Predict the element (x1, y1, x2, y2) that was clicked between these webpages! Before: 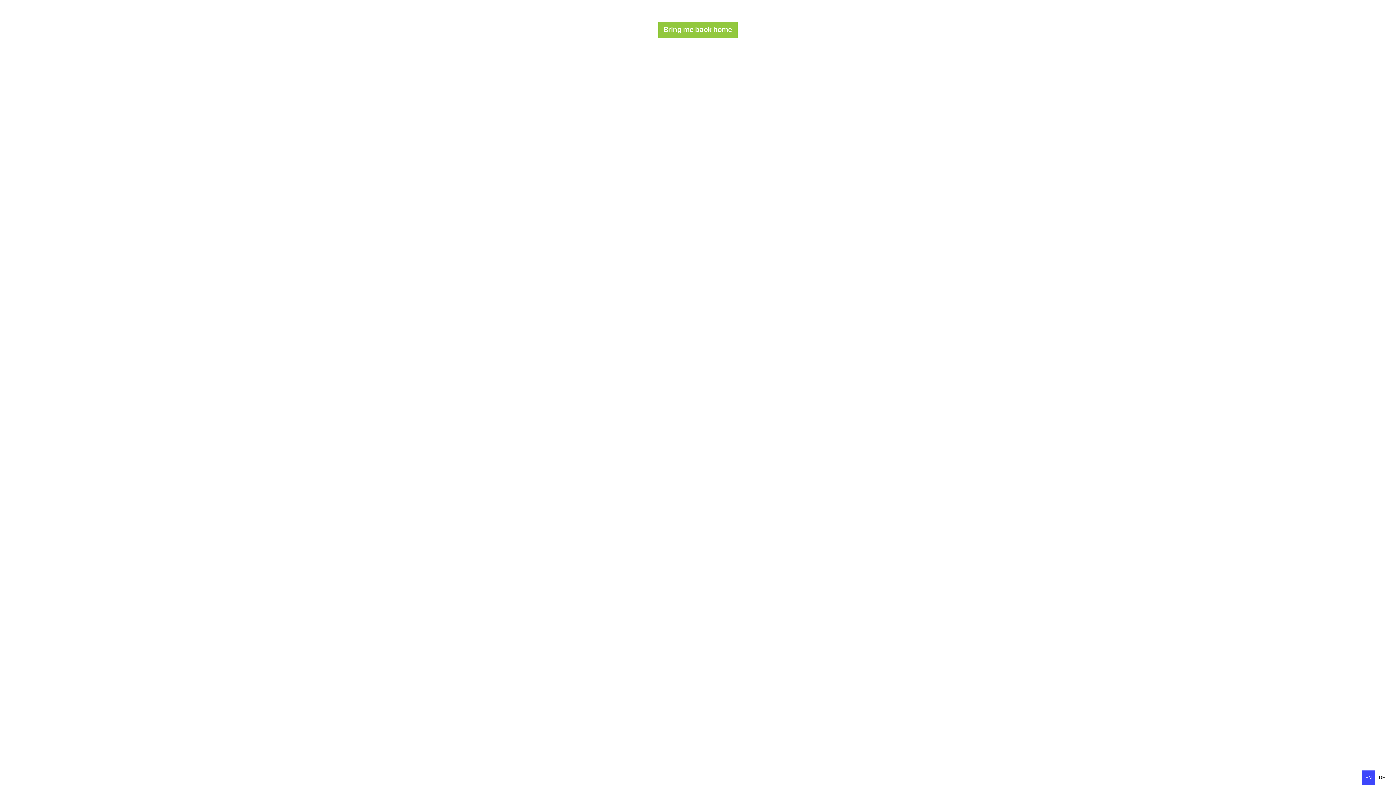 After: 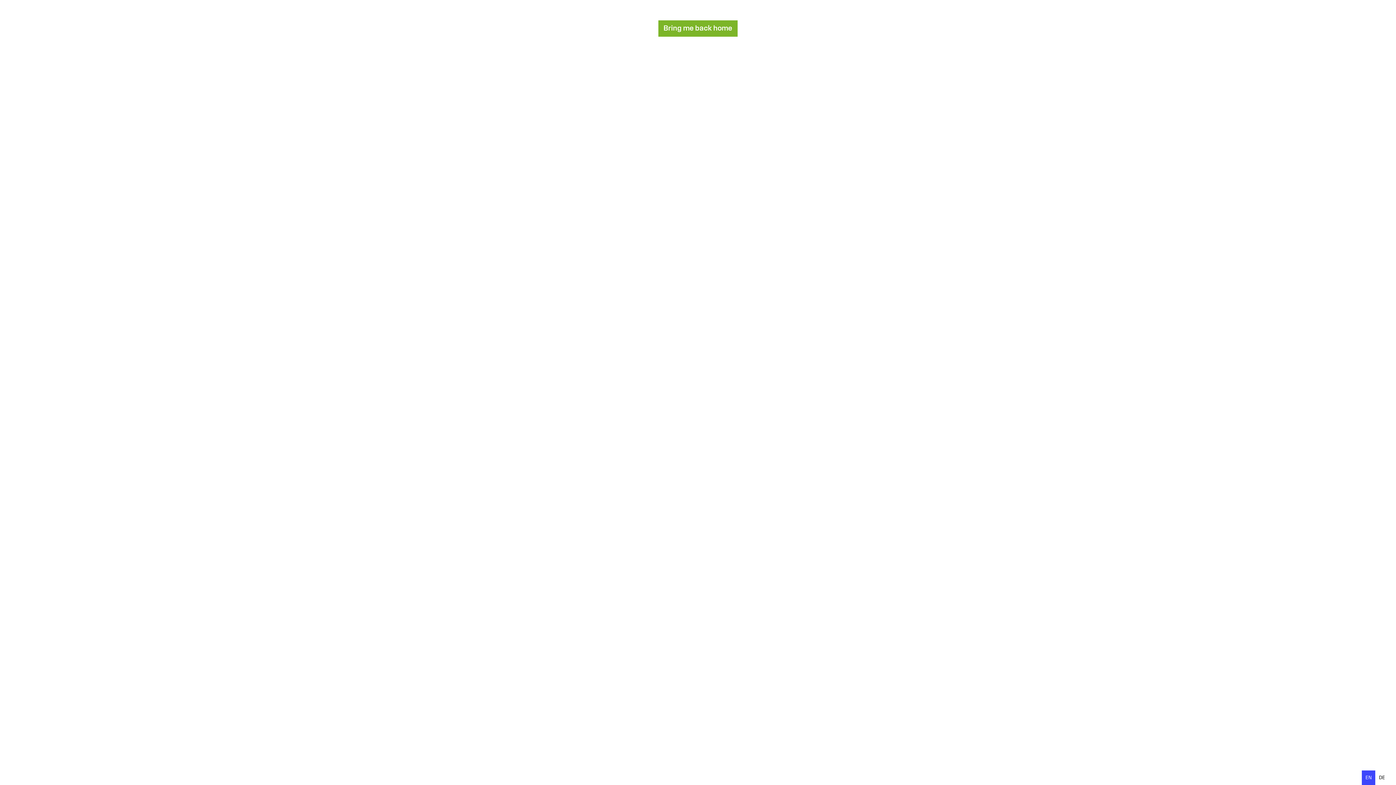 Action: bbox: (658, 21, 737, 38) label: Bring me back home